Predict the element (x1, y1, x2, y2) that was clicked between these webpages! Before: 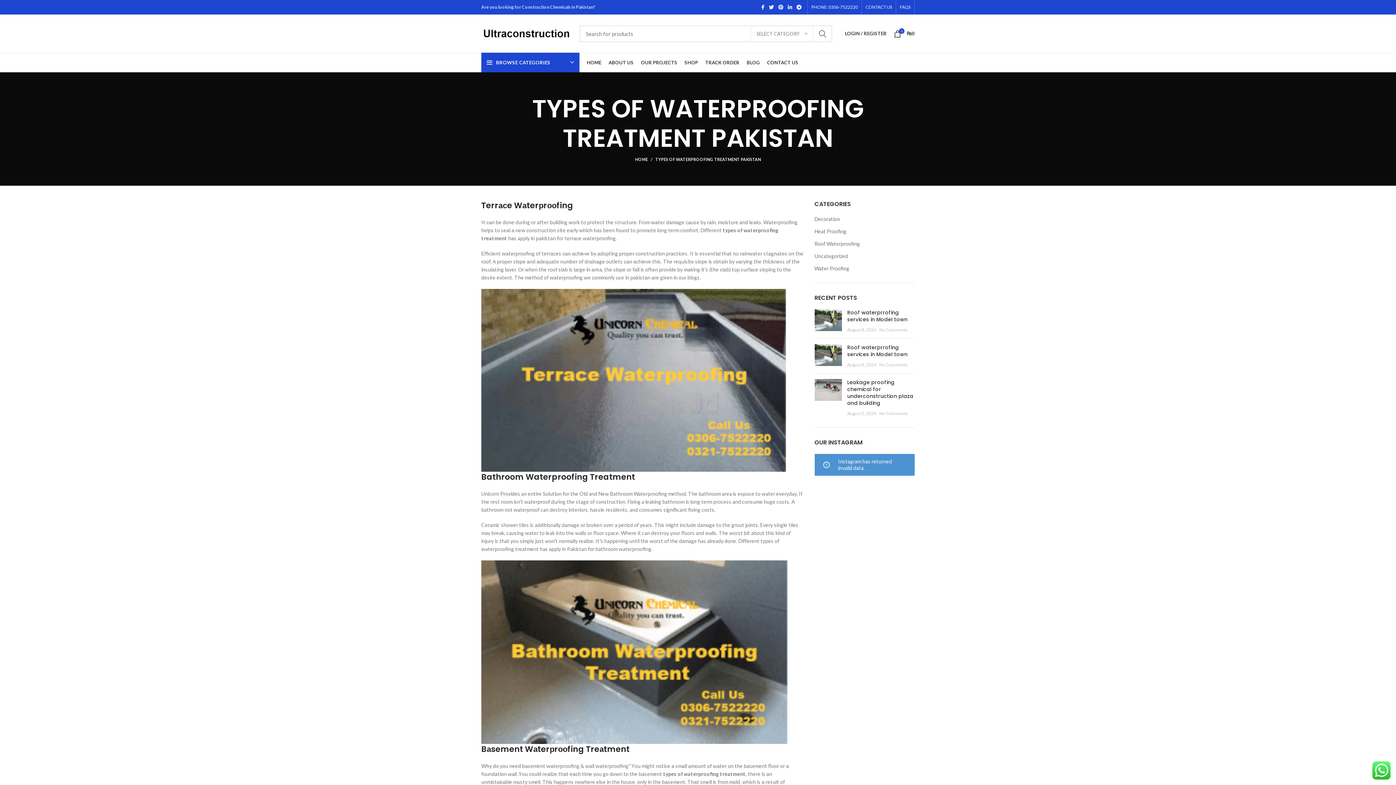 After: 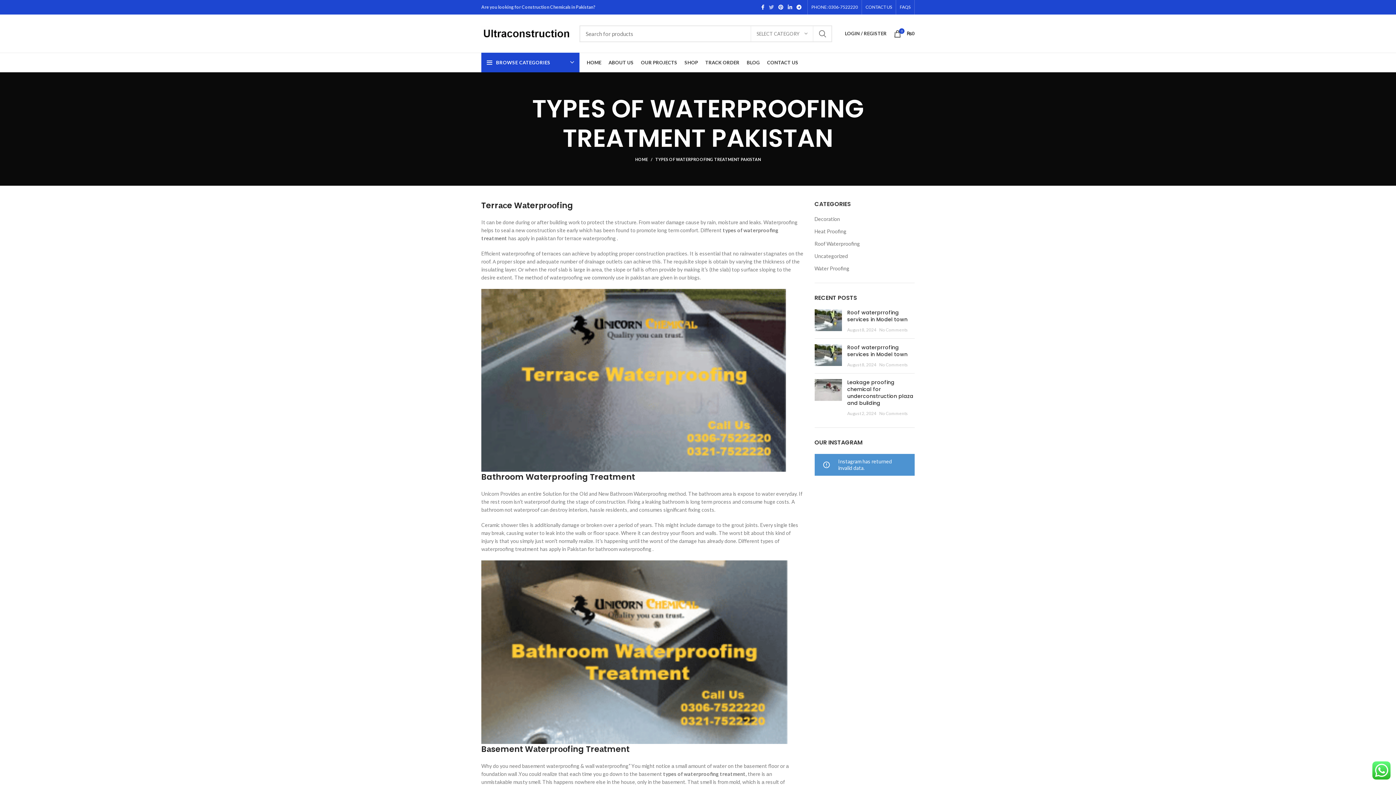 Action: bbox: (766, 2, 776, 12)